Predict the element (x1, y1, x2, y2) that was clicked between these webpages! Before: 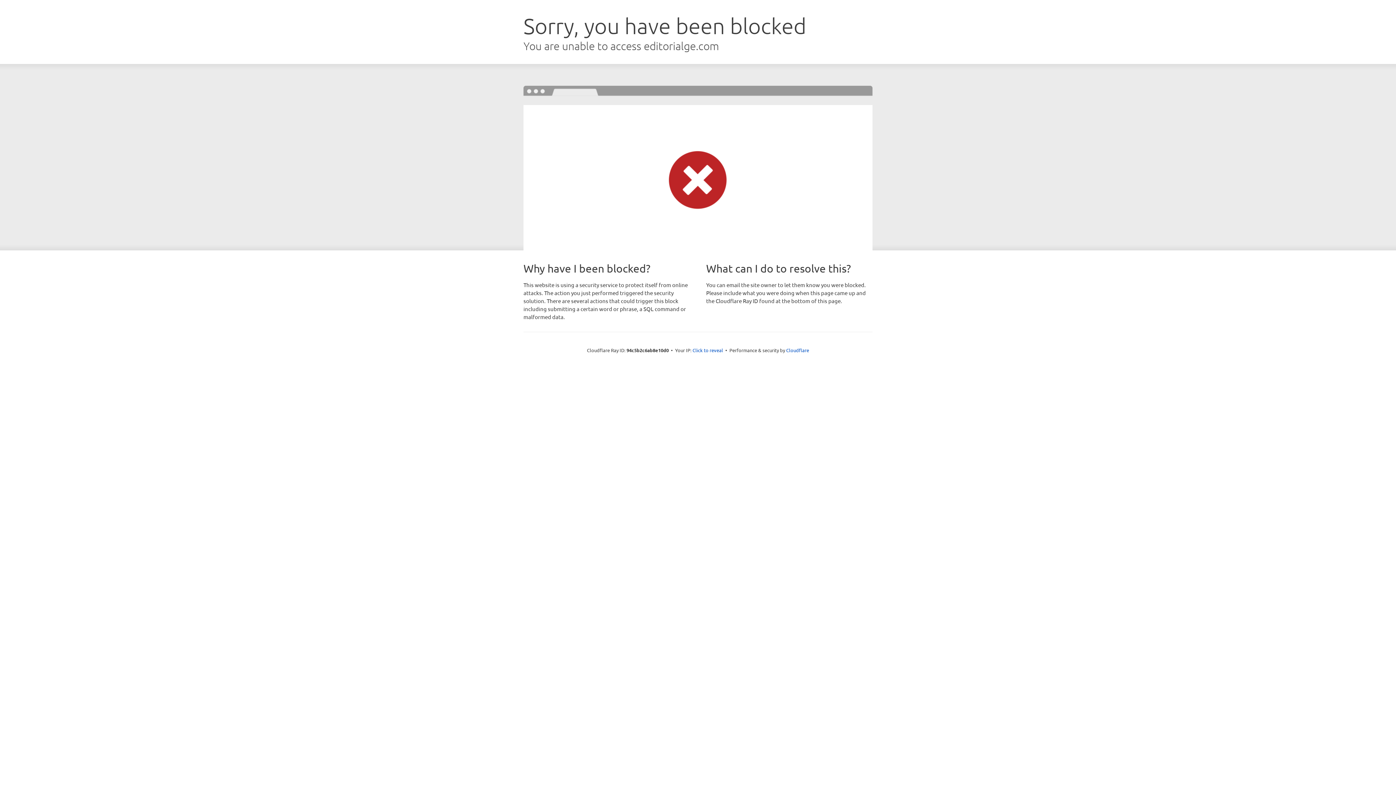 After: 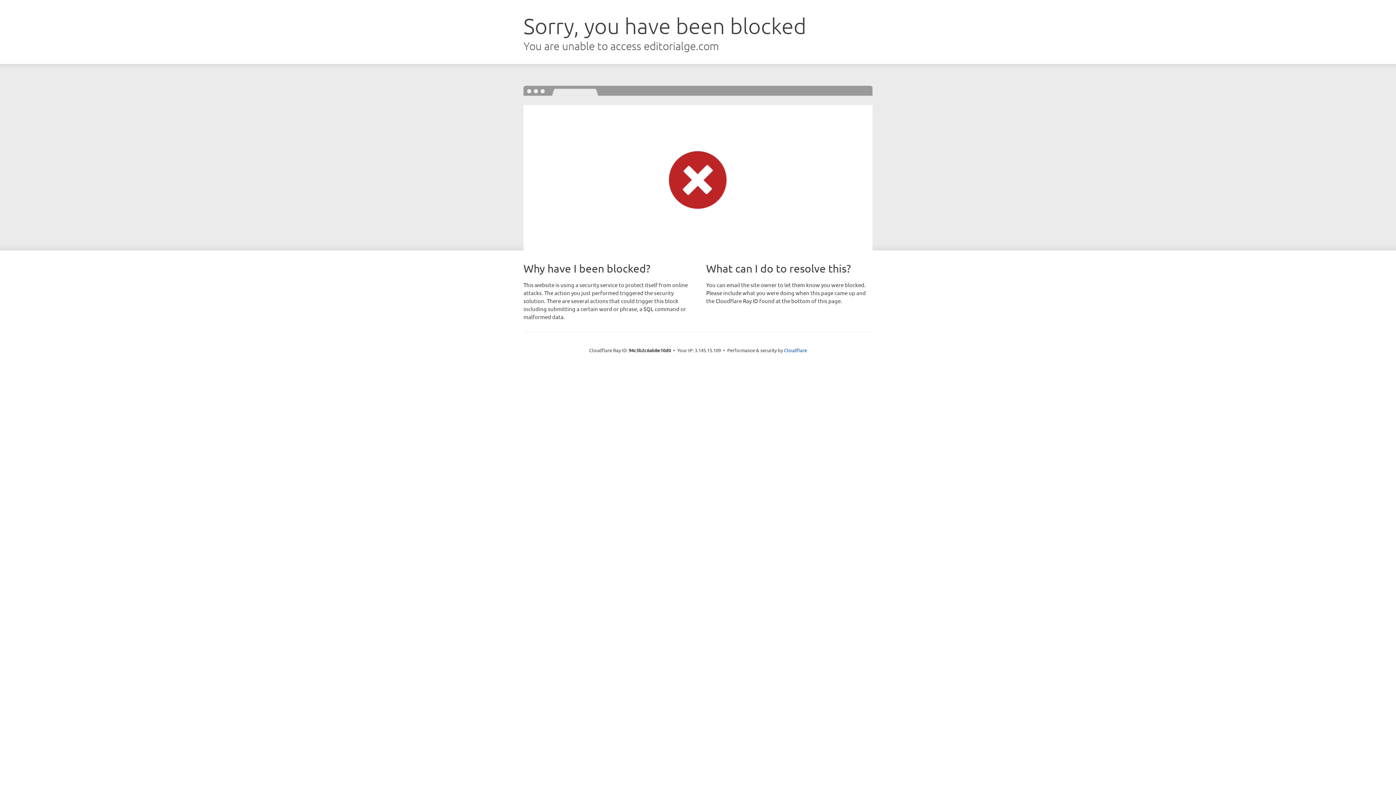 Action: label: Click to reveal bbox: (692, 346, 723, 353)